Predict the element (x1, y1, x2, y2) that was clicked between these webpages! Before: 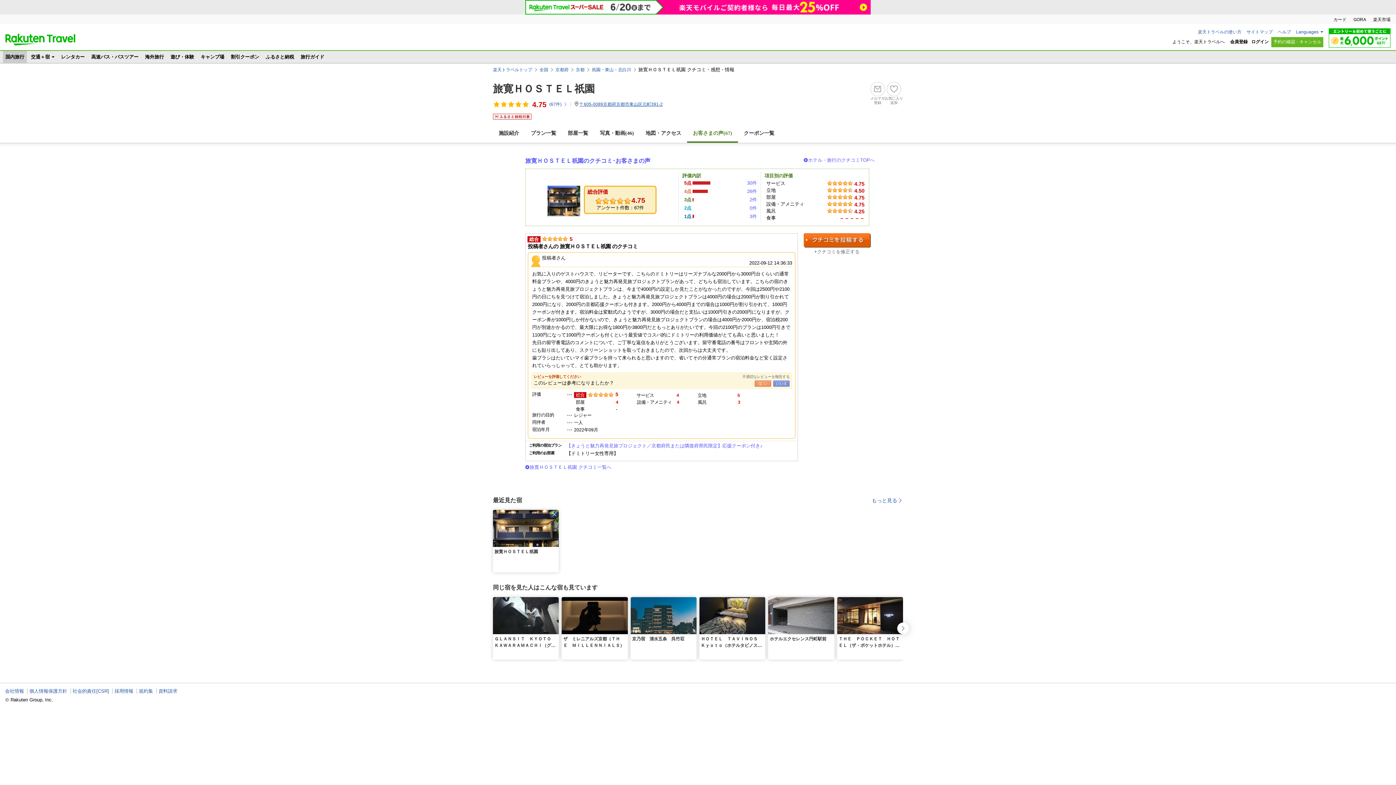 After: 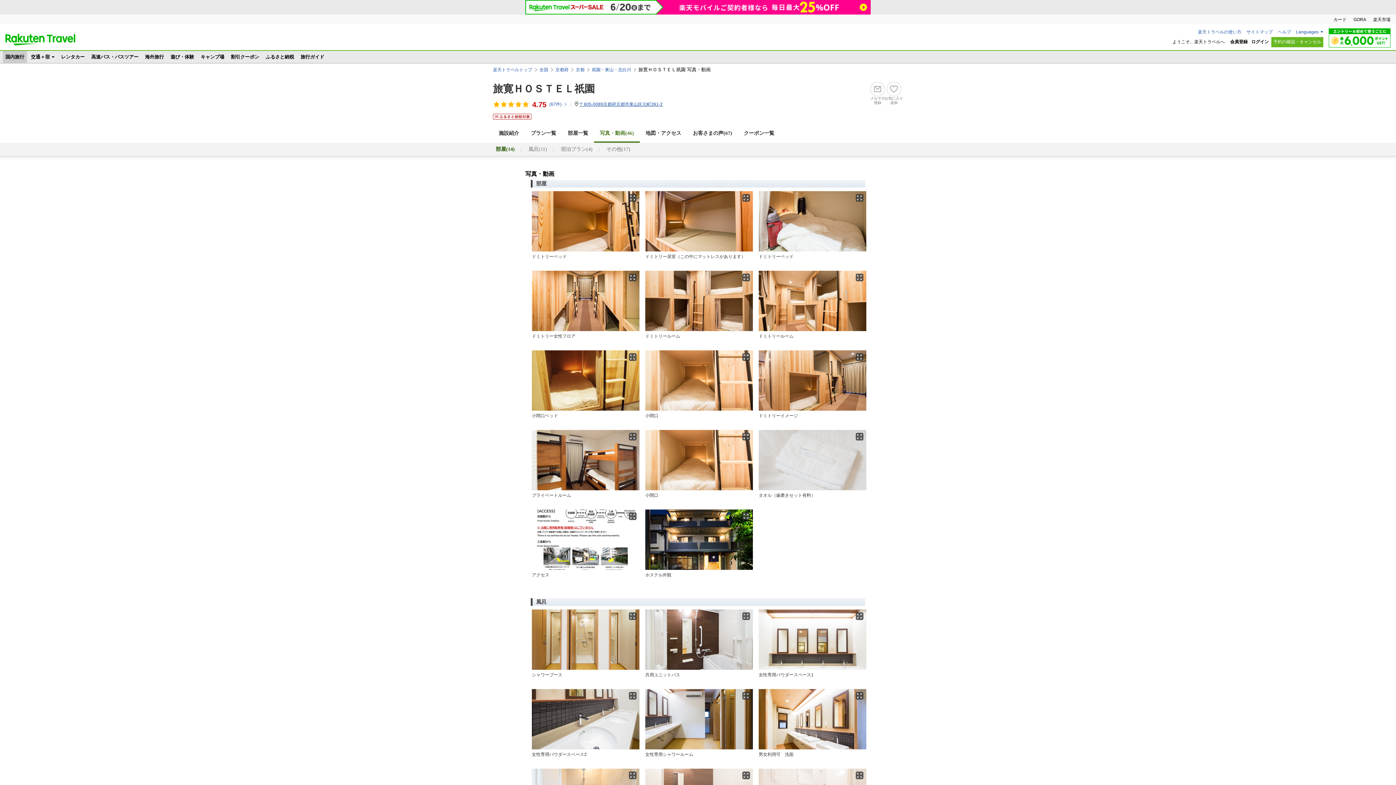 Action: bbox: (594, 125, 640, 141) label: 写真・動画(46)